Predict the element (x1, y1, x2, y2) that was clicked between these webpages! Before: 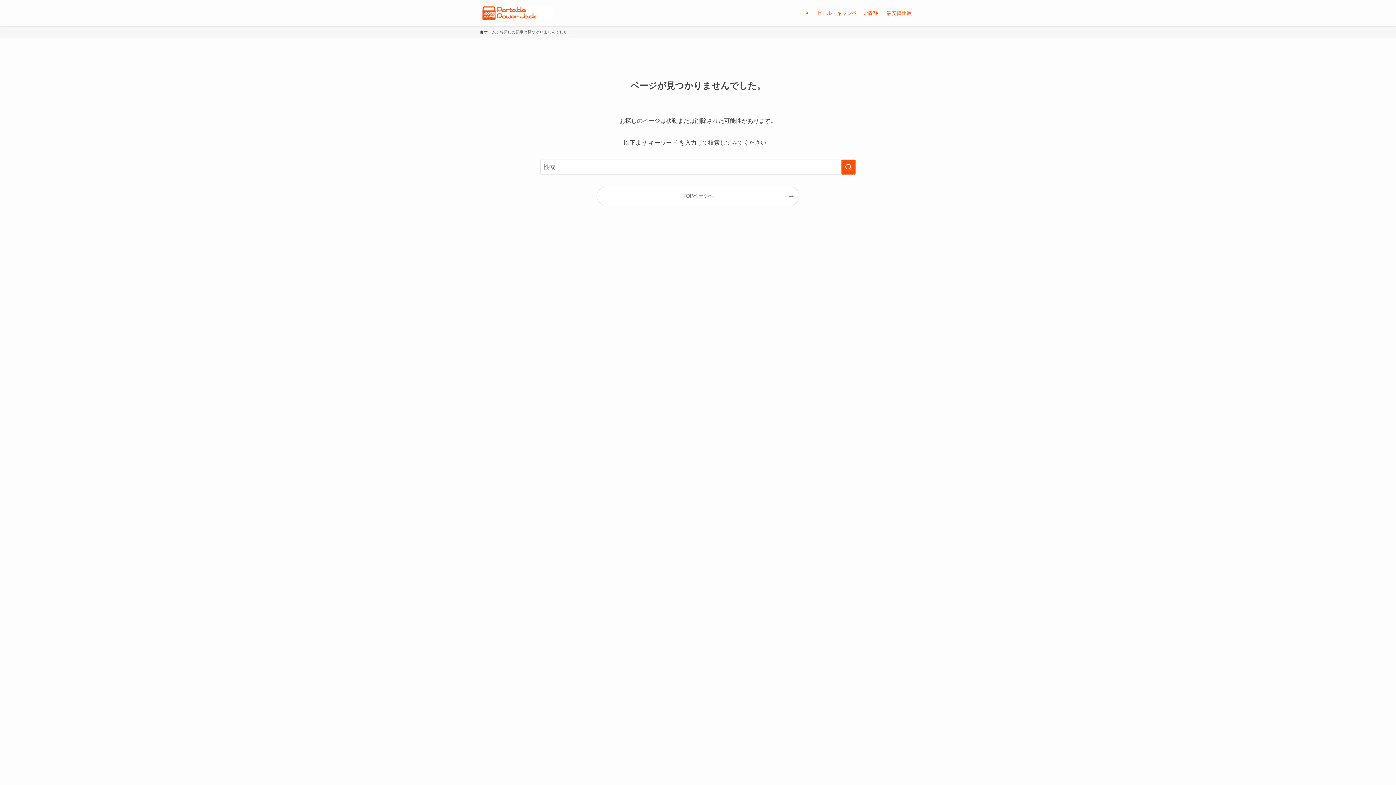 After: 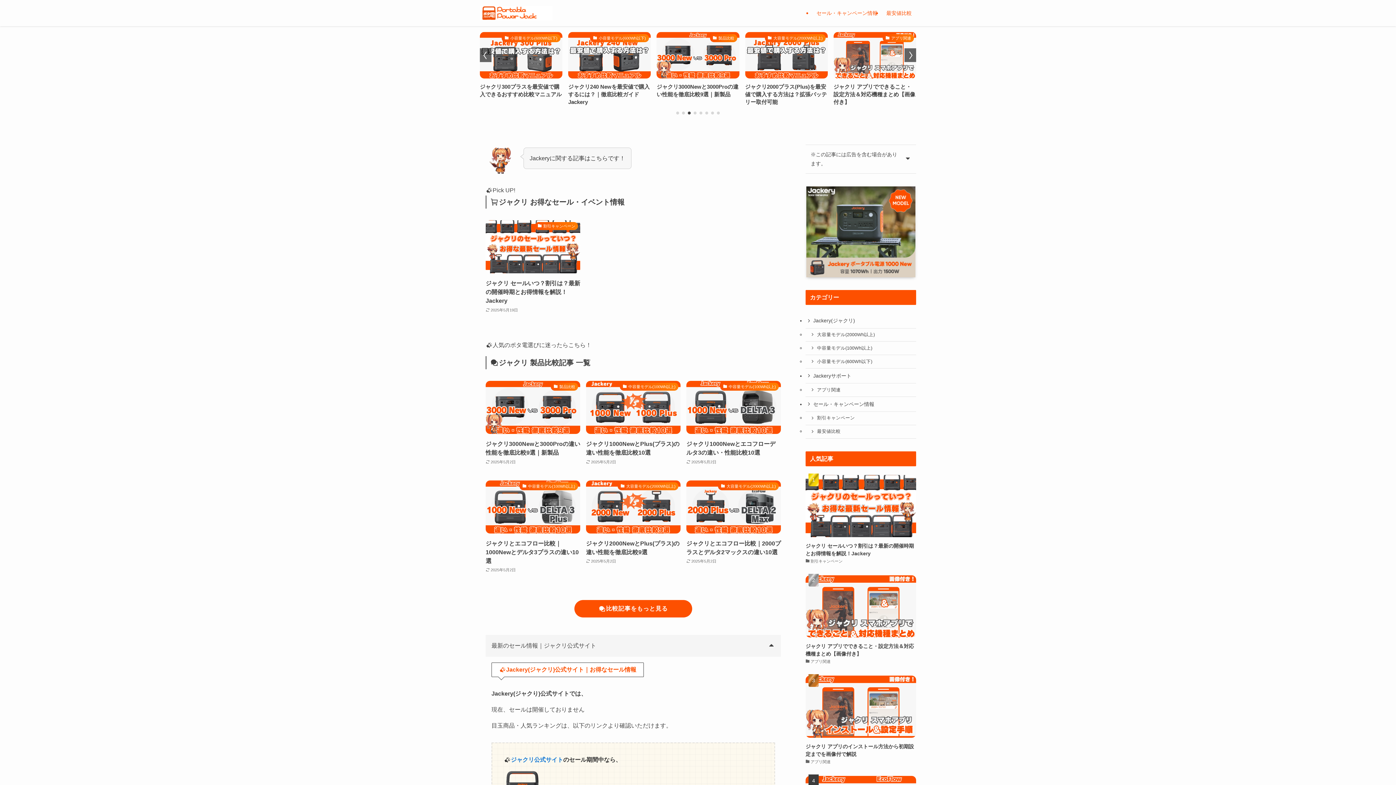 Action: bbox: (480, 29, 496, 35) label: ホーム